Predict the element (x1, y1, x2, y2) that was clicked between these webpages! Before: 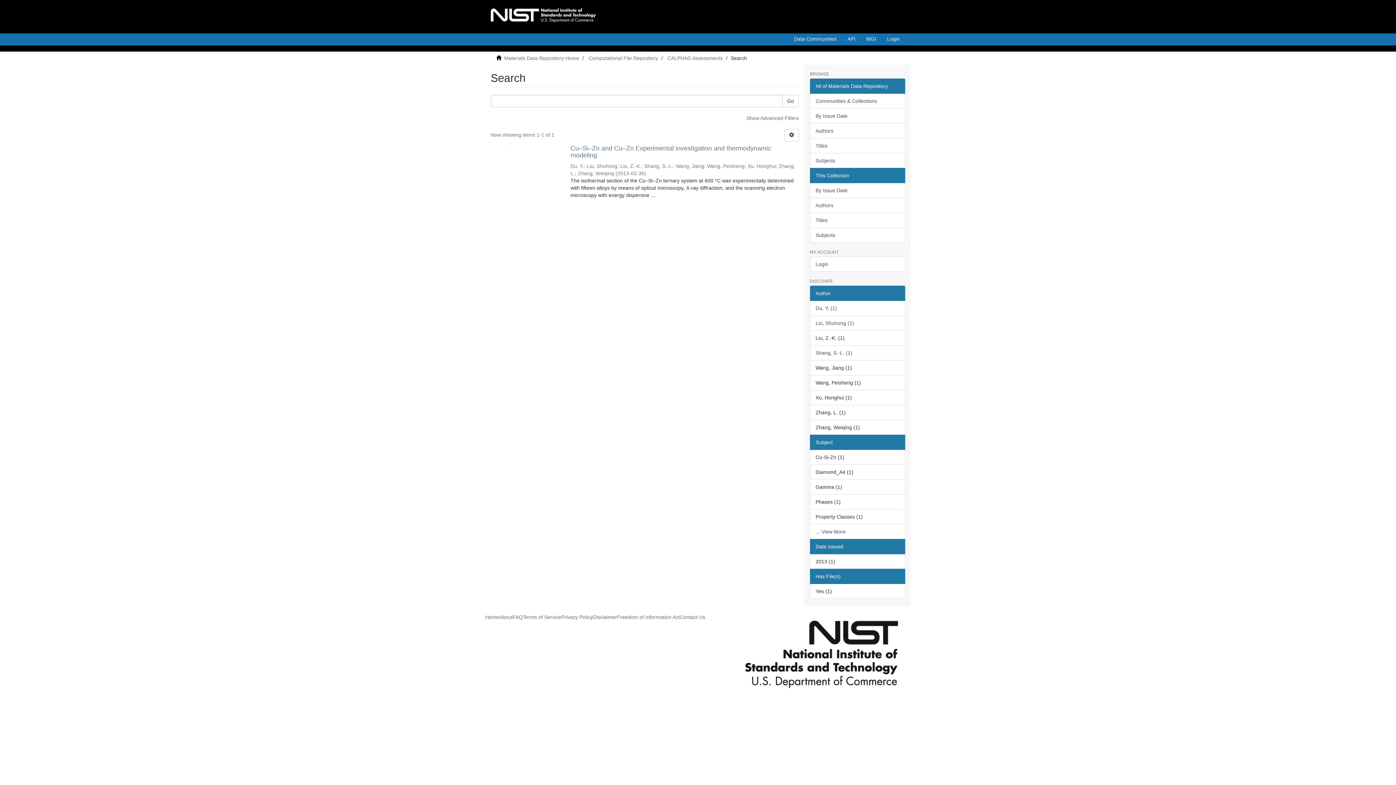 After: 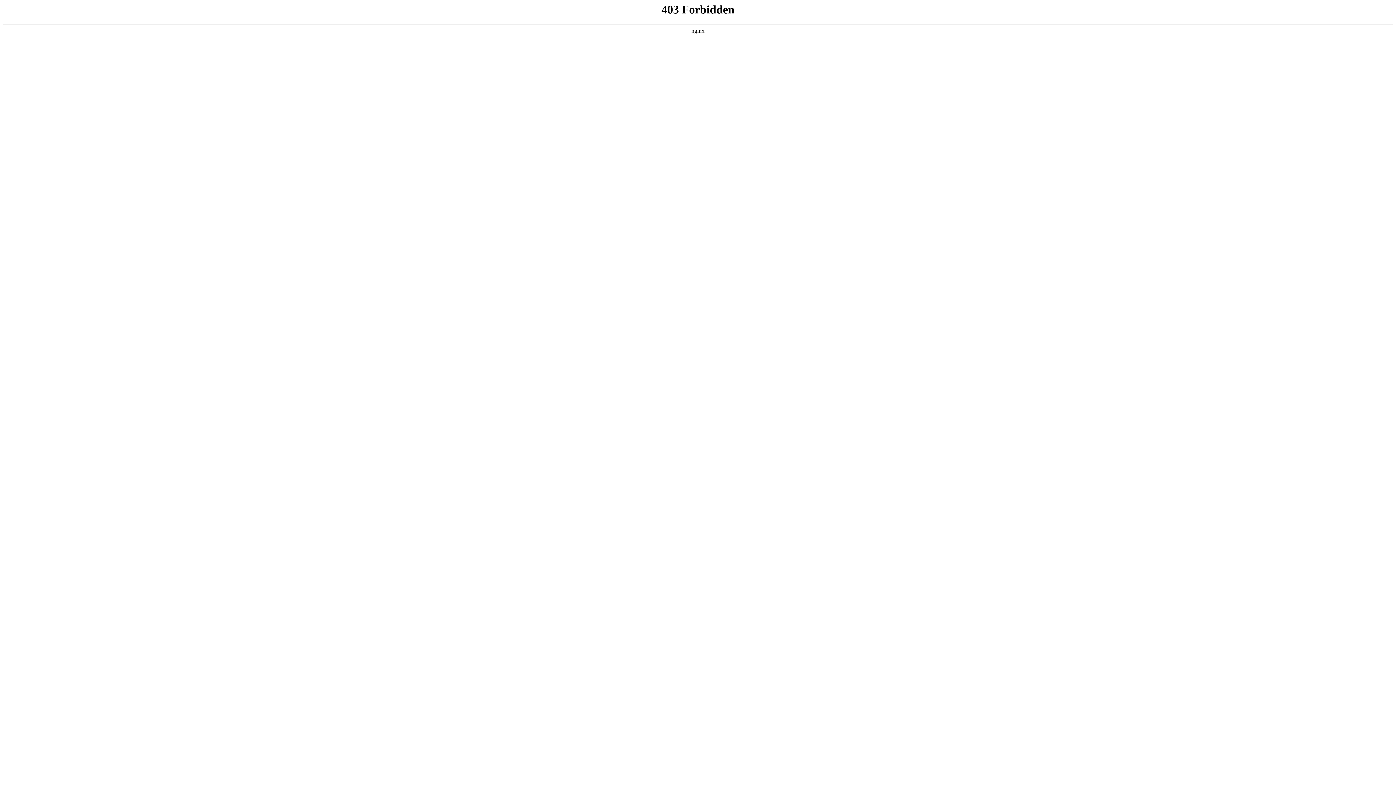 Action: bbox: (810, 153, 905, 168) label: Subjects